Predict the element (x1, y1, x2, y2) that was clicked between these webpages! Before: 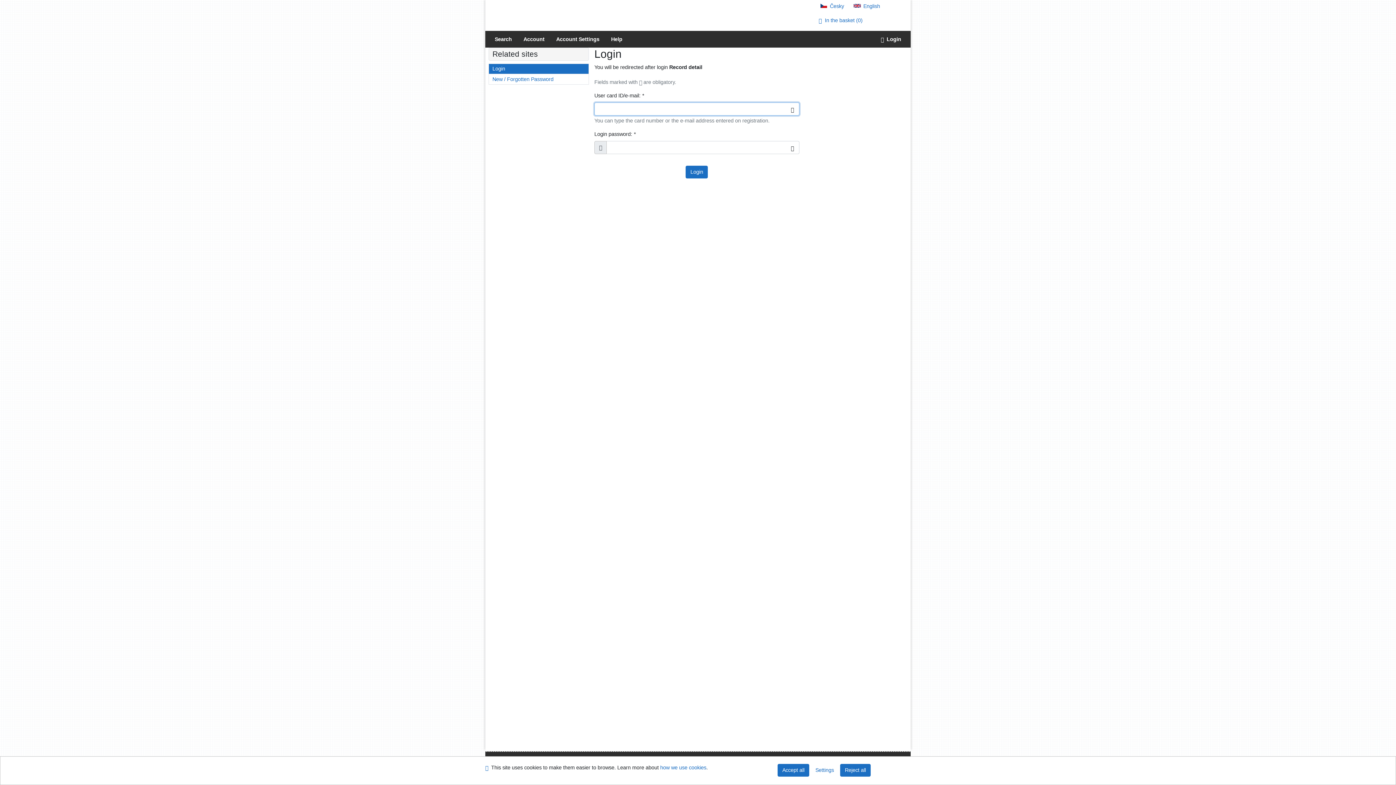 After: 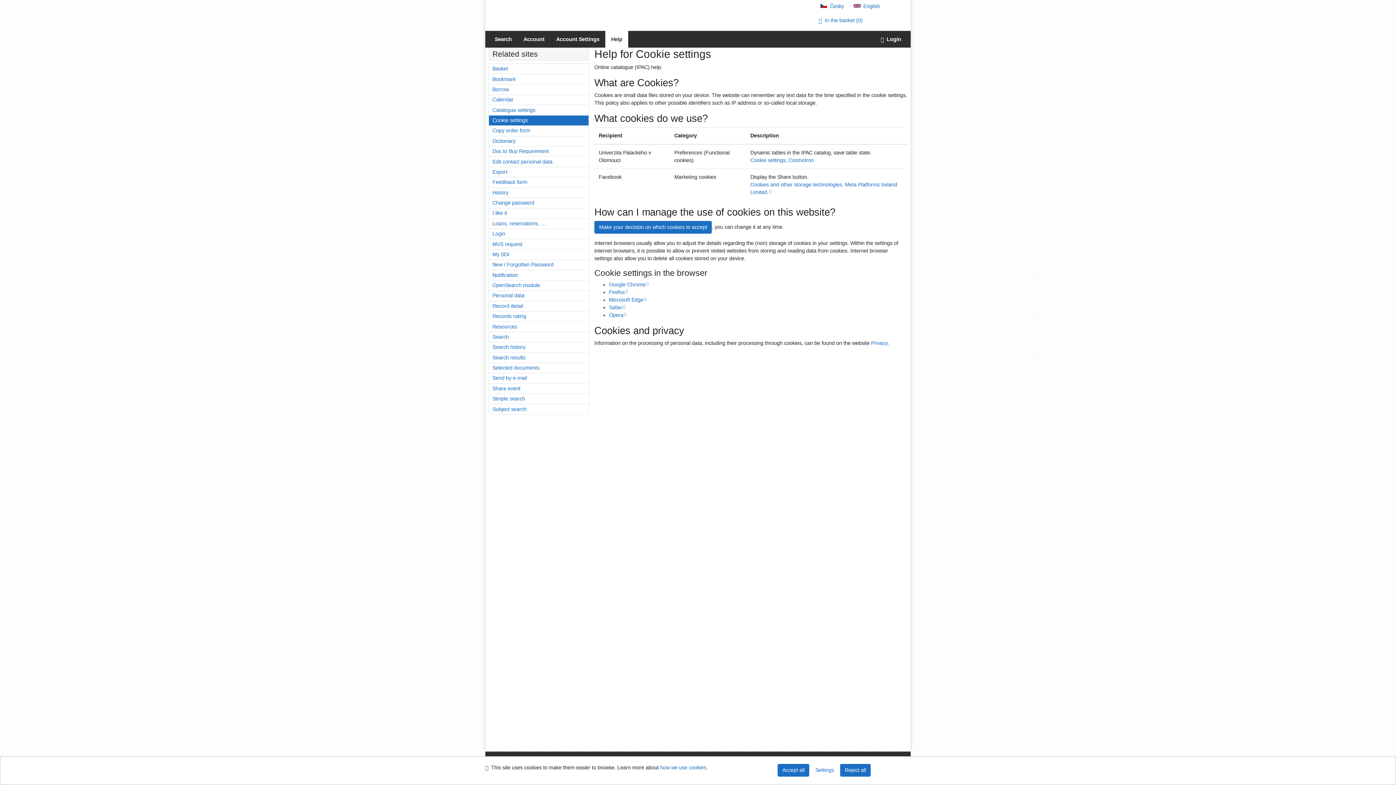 Action: bbox: (660, 764, 706, 772) label: Help: how we use cookies